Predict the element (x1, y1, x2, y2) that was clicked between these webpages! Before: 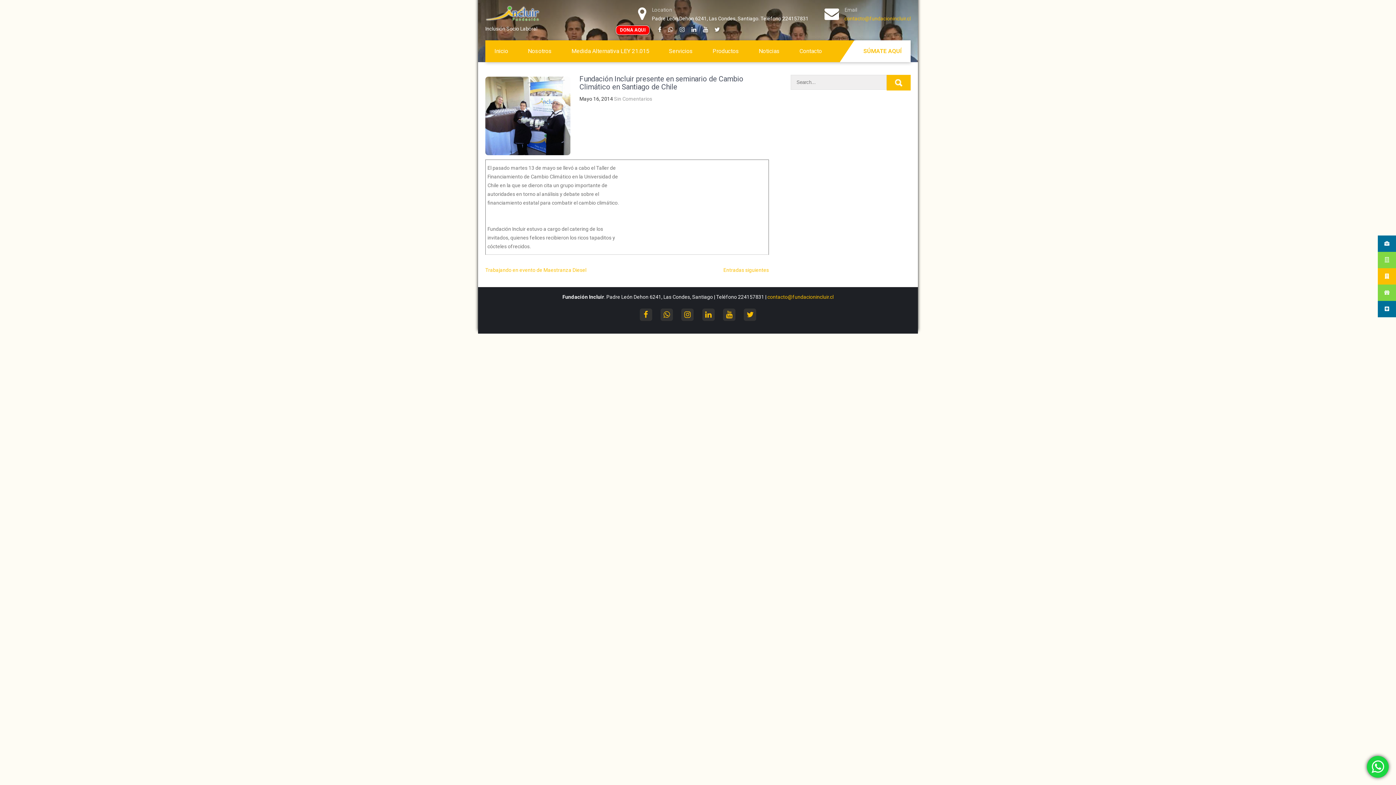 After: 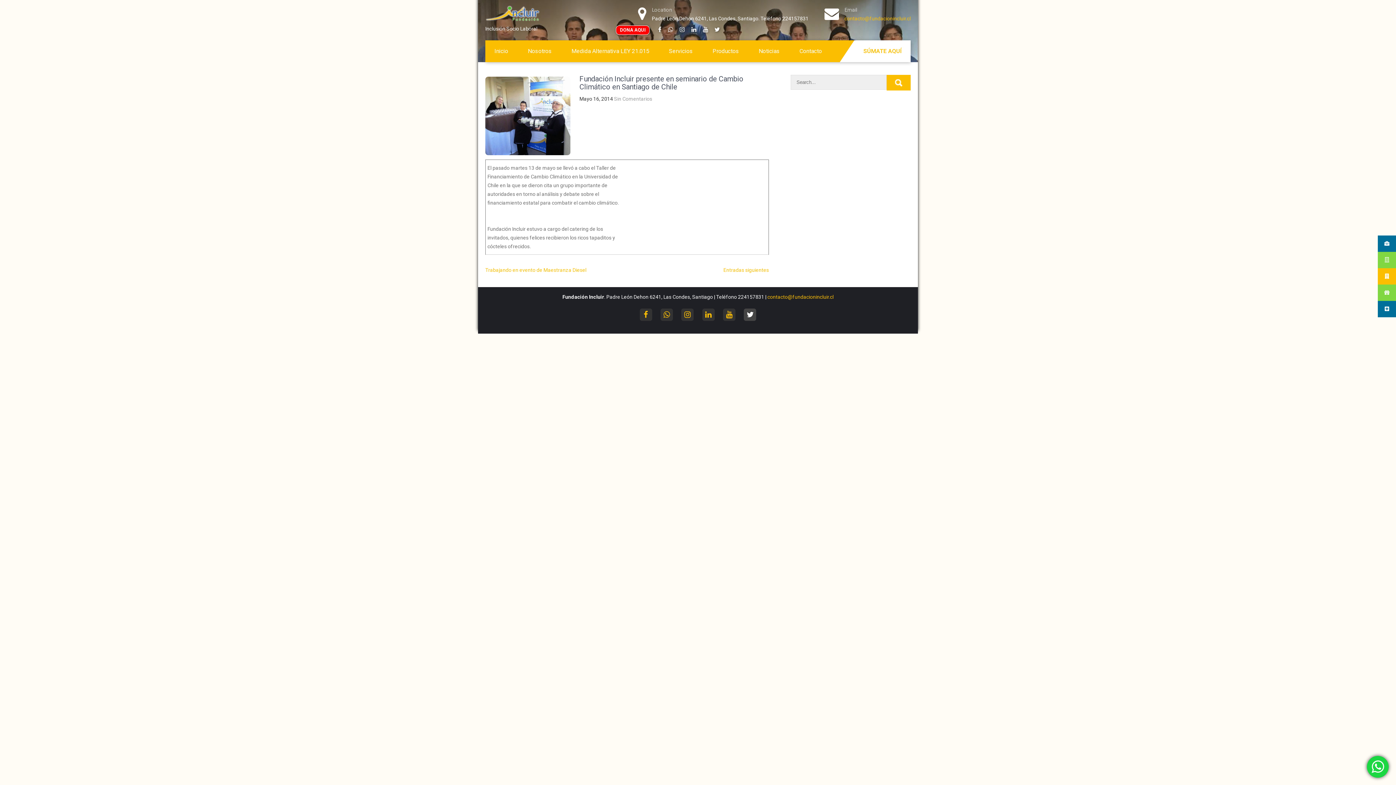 Action: bbox: (744, 308, 756, 320)